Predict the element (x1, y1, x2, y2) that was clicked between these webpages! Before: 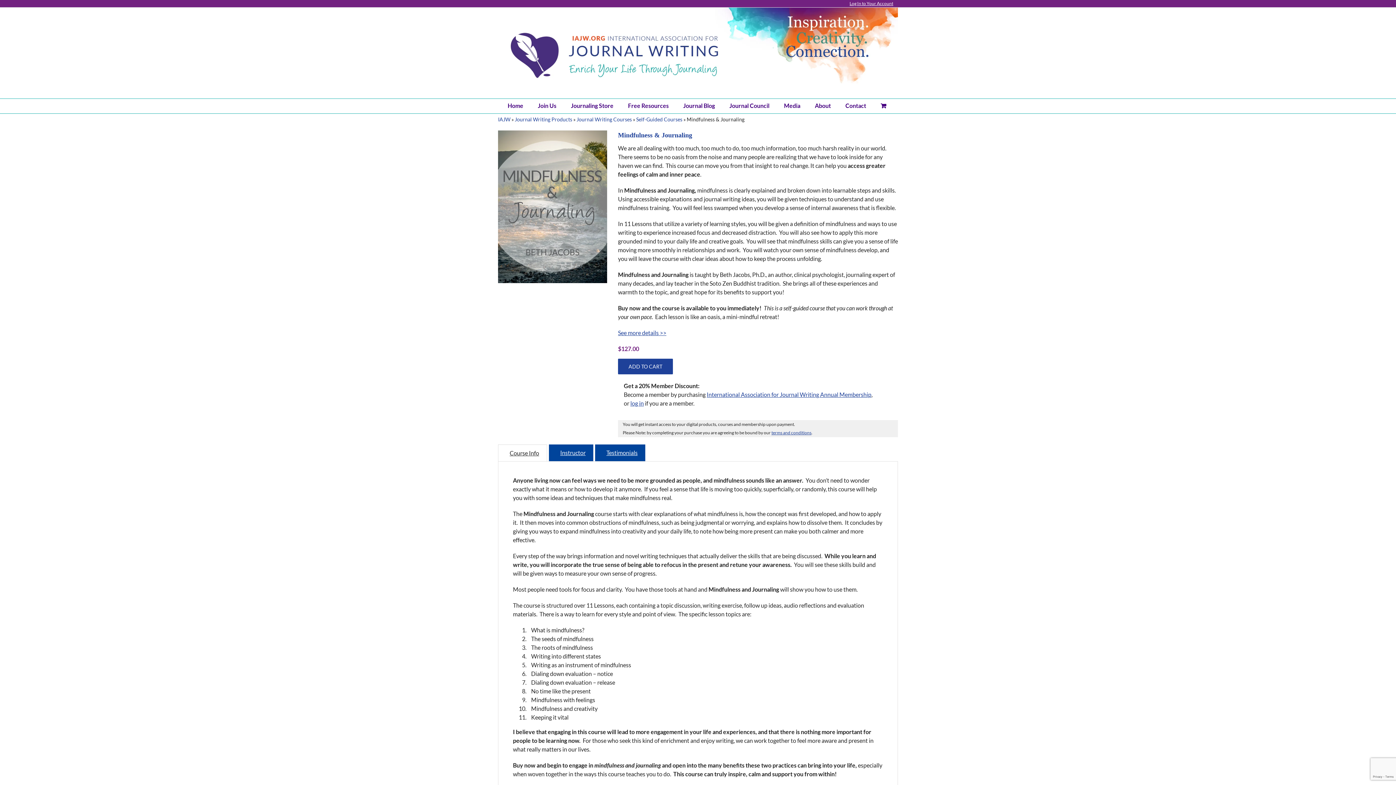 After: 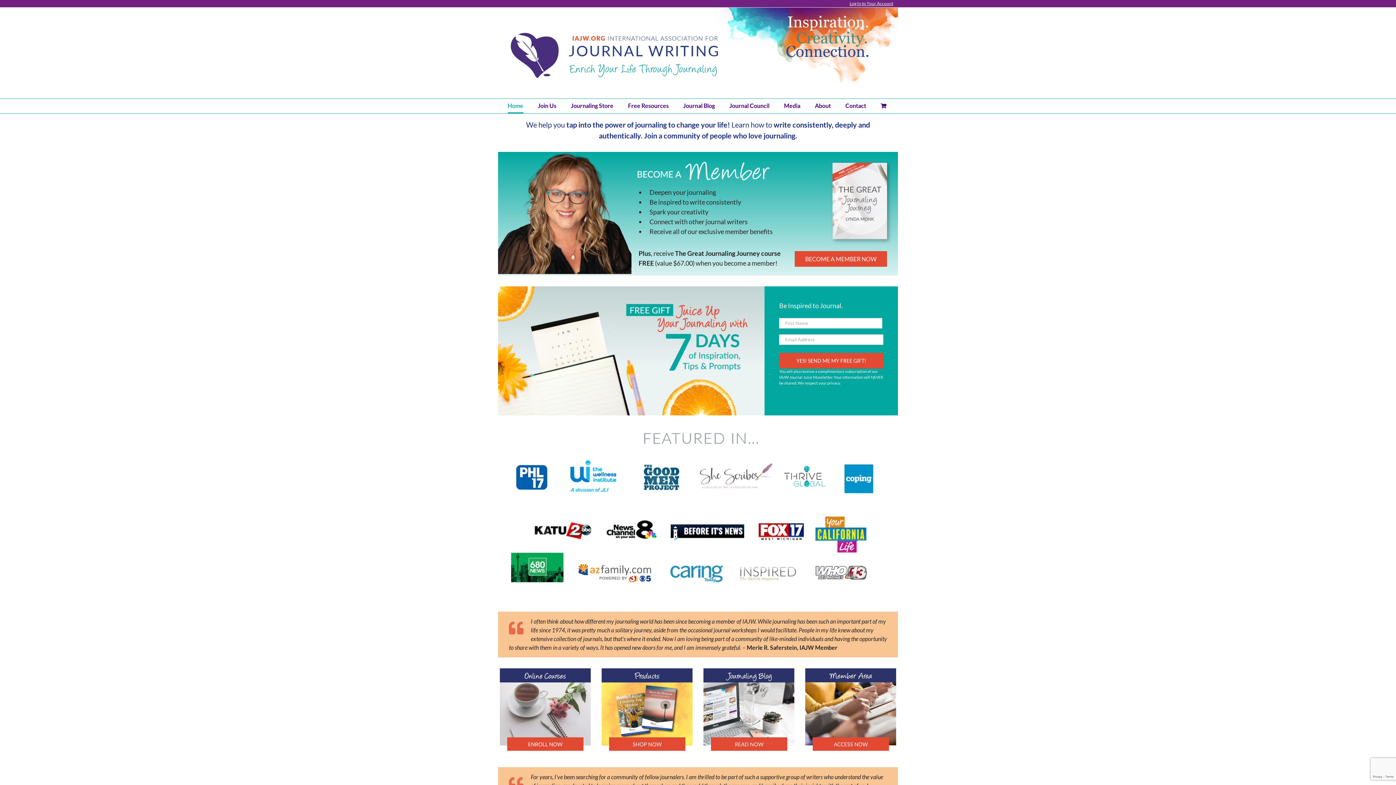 Action: bbox: (498, 7, 898, 98)